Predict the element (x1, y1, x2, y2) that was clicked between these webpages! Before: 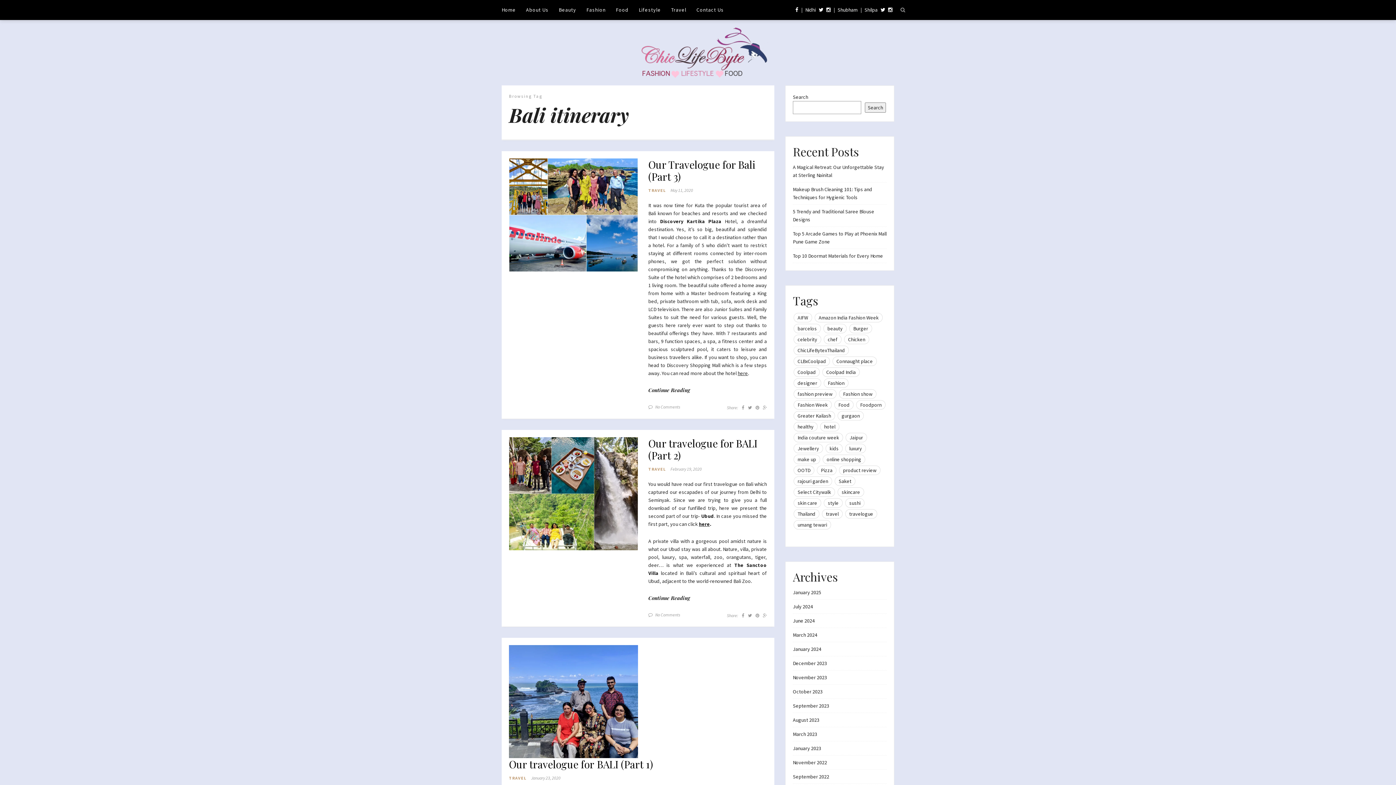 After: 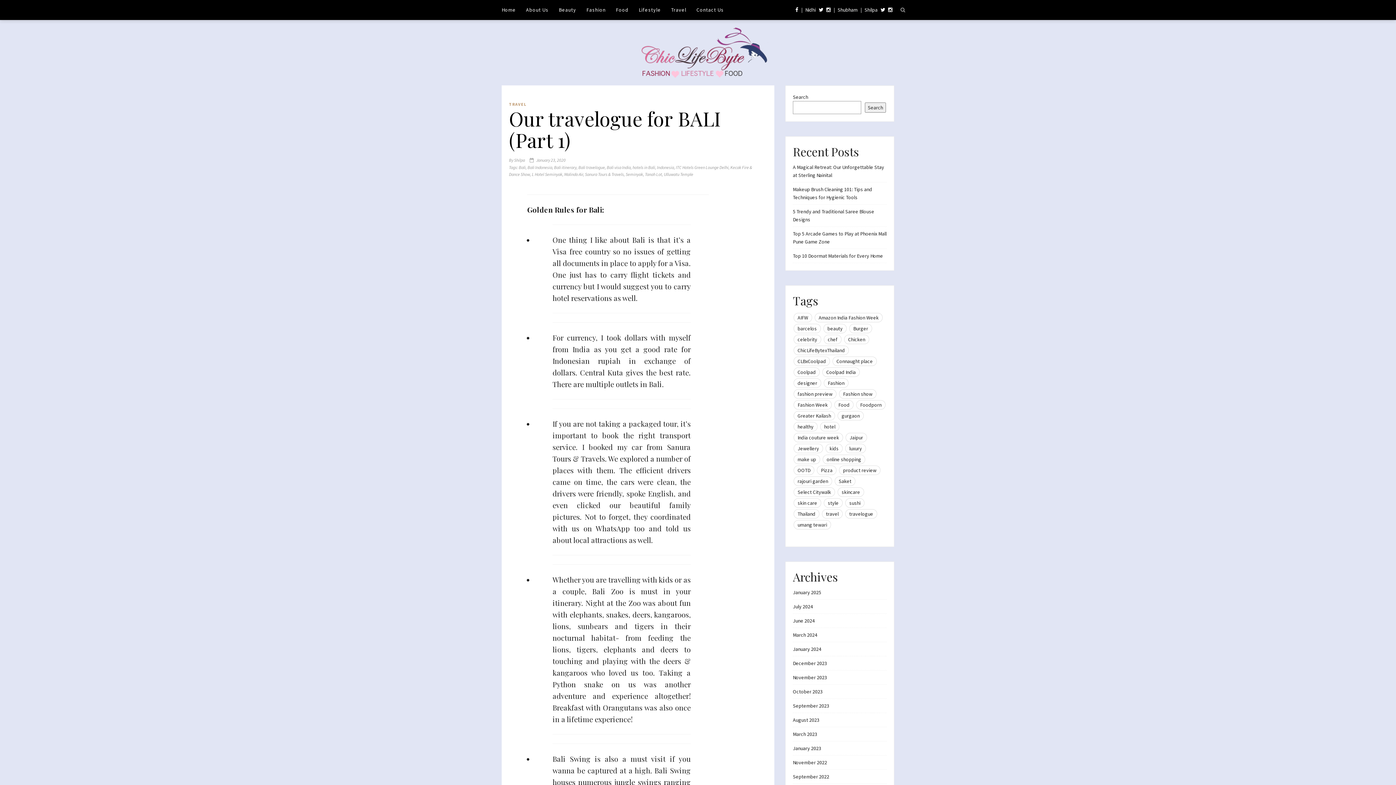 Action: bbox: (509, 645, 638, 758)